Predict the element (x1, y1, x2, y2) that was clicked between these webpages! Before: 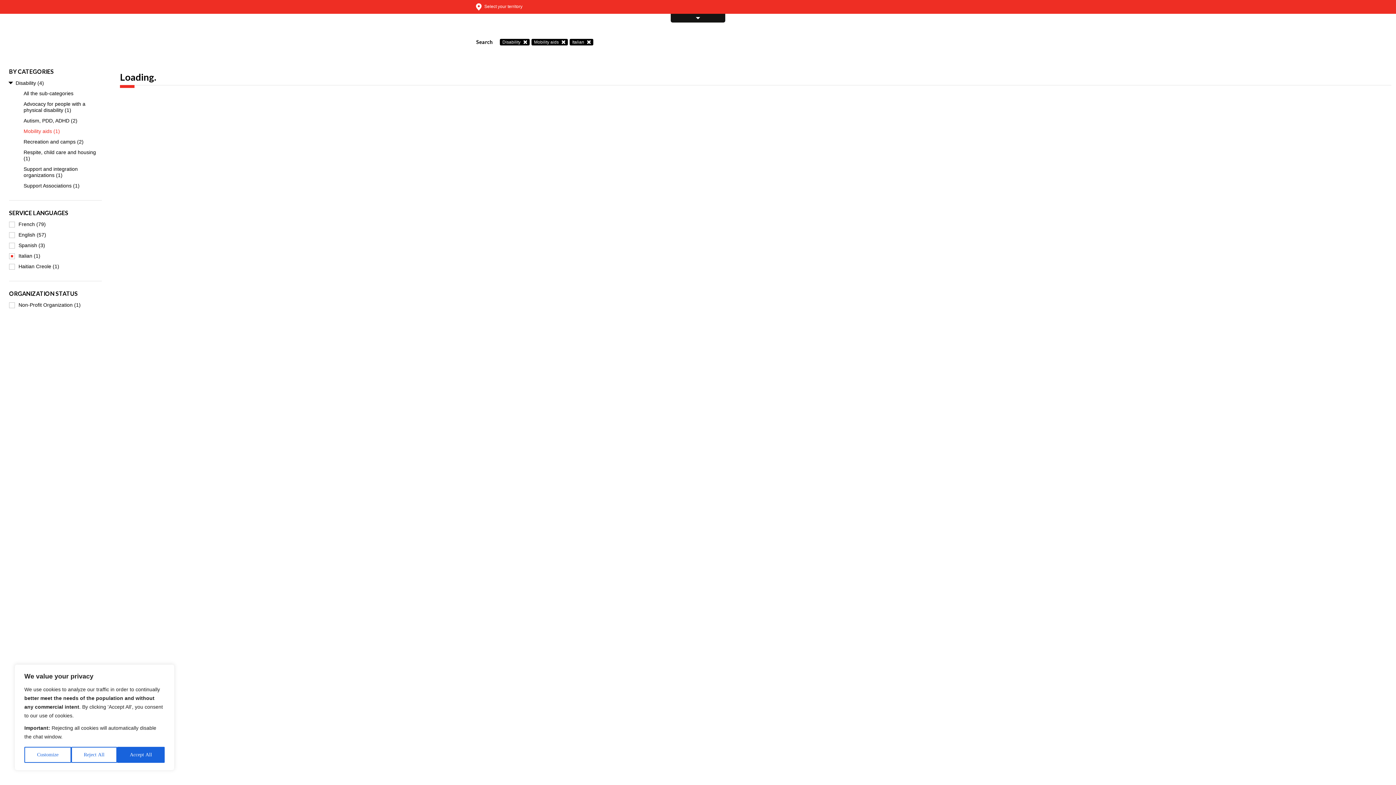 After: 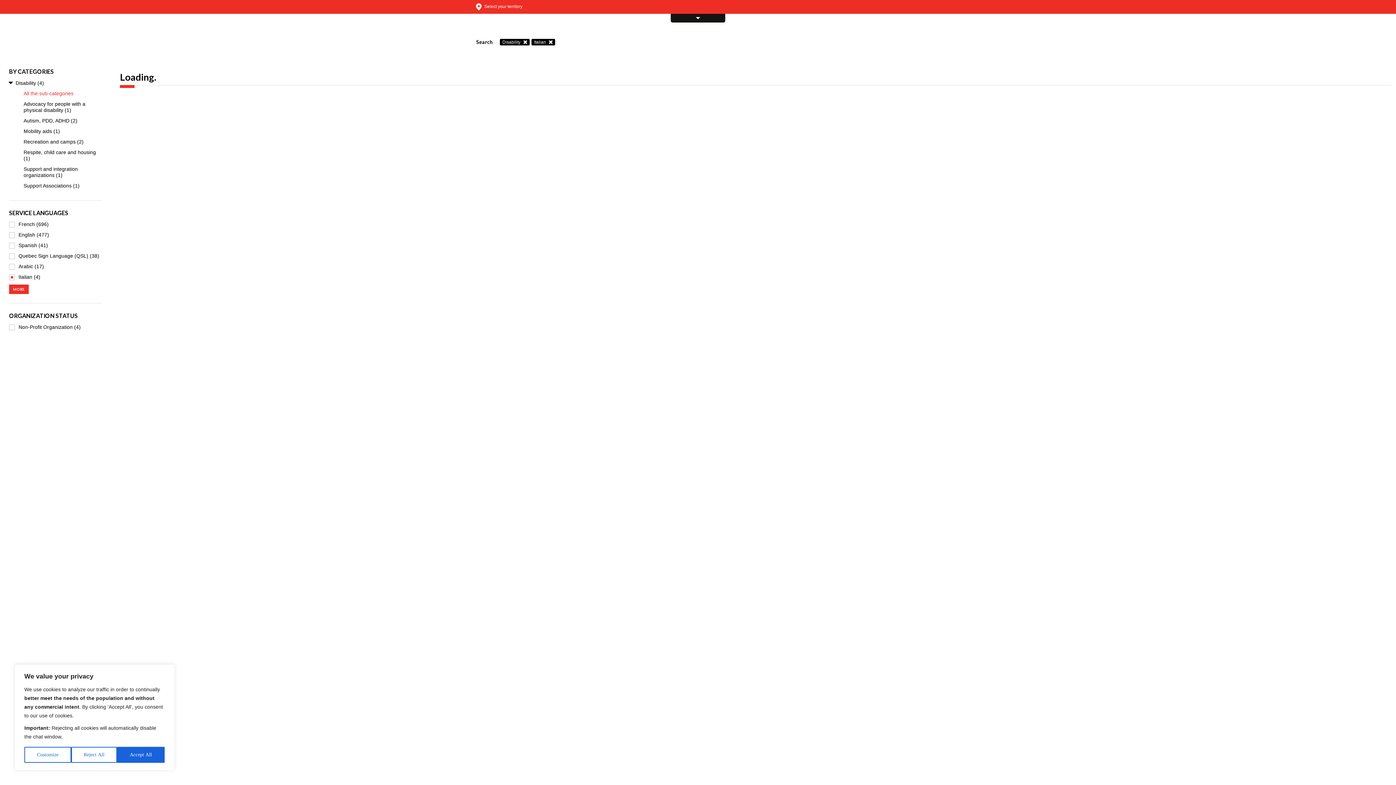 Action: bbox: (9, 88, 109, 98) label: All the sub-categories